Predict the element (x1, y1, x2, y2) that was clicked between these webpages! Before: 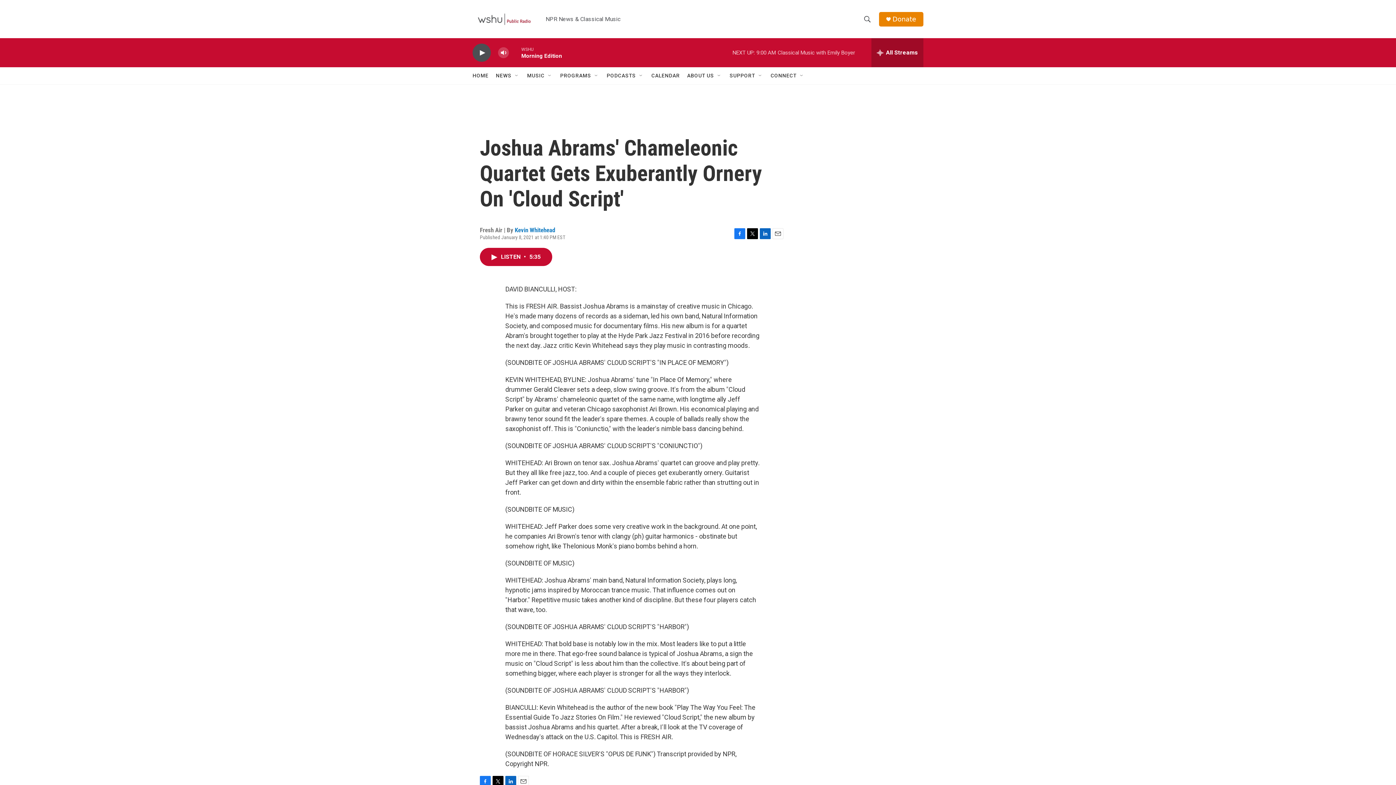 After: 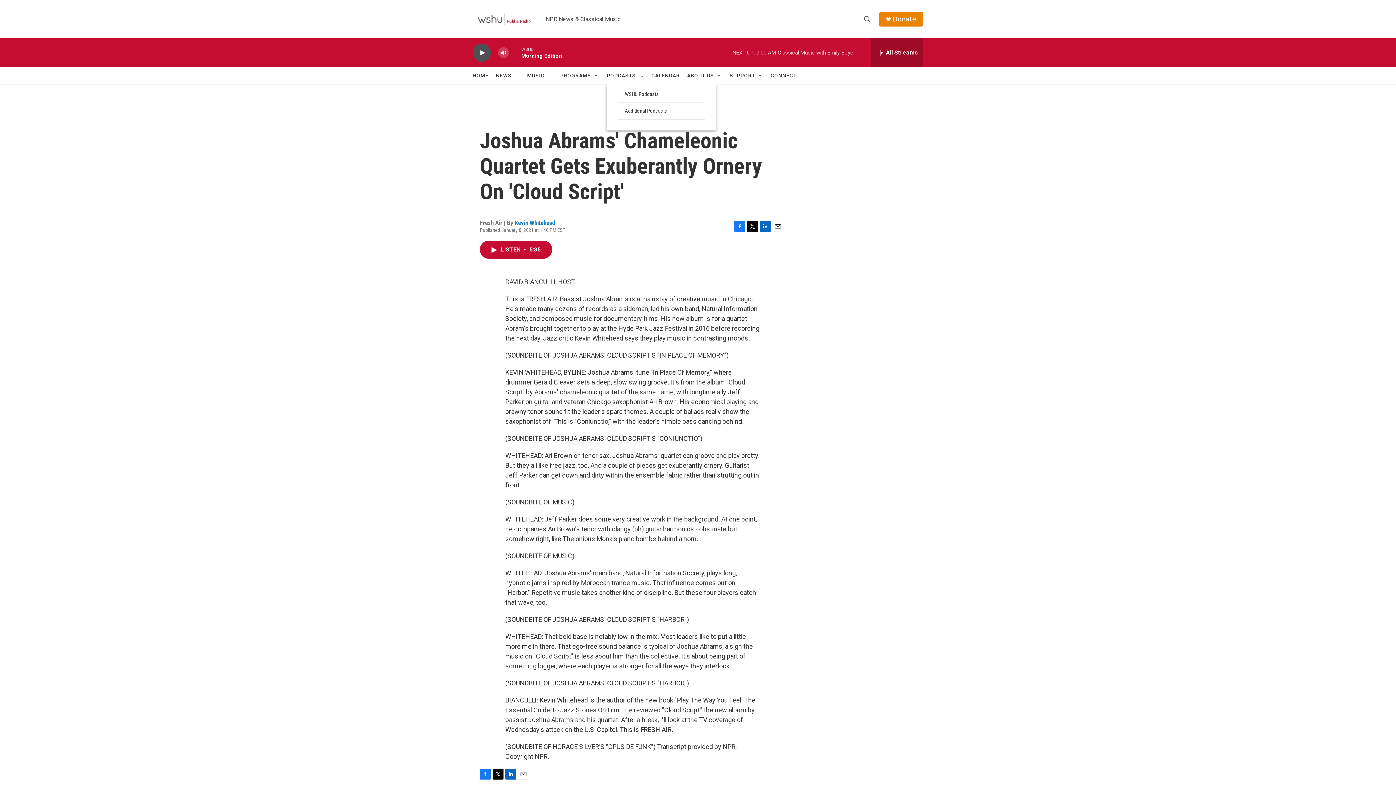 Action: label: Open Sub Navigation bbox: (638, 72, 644, 78)